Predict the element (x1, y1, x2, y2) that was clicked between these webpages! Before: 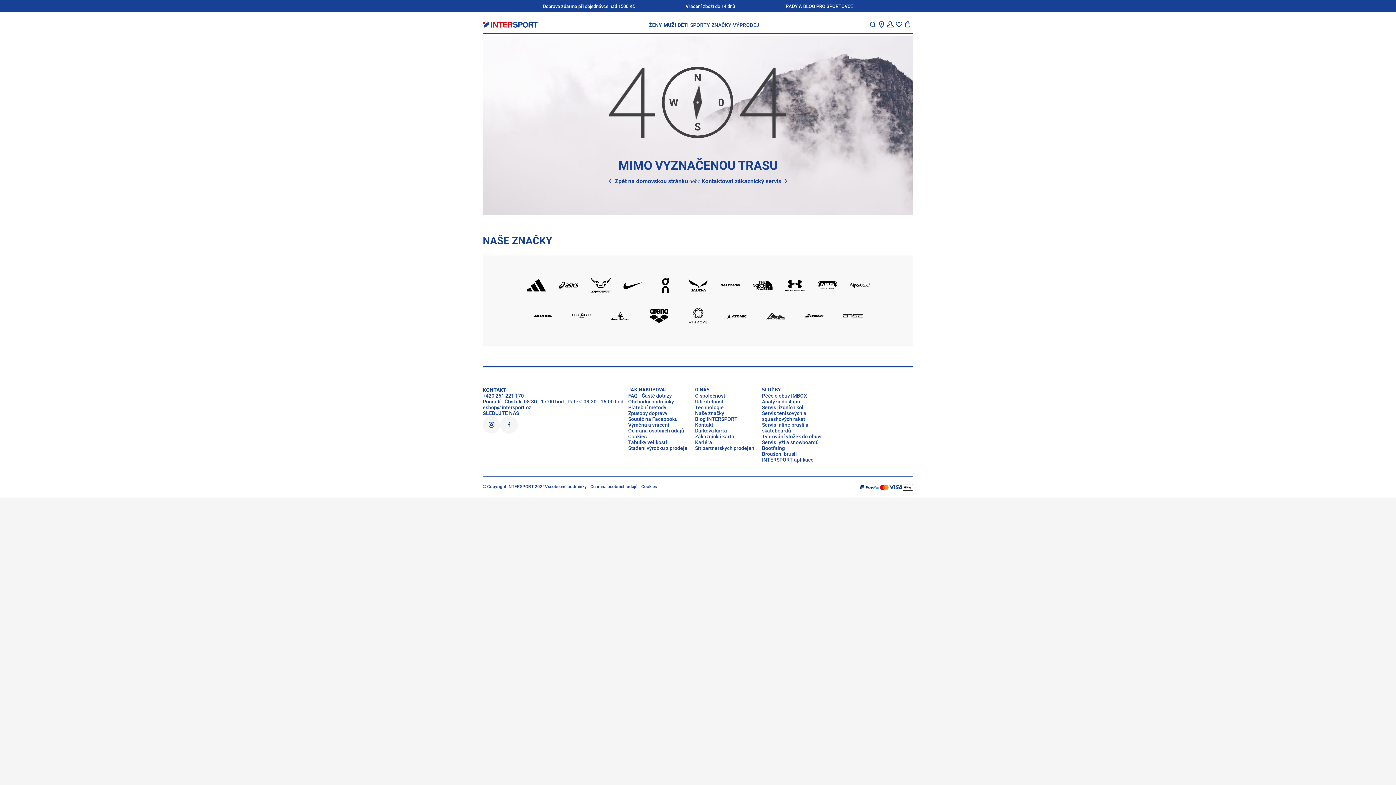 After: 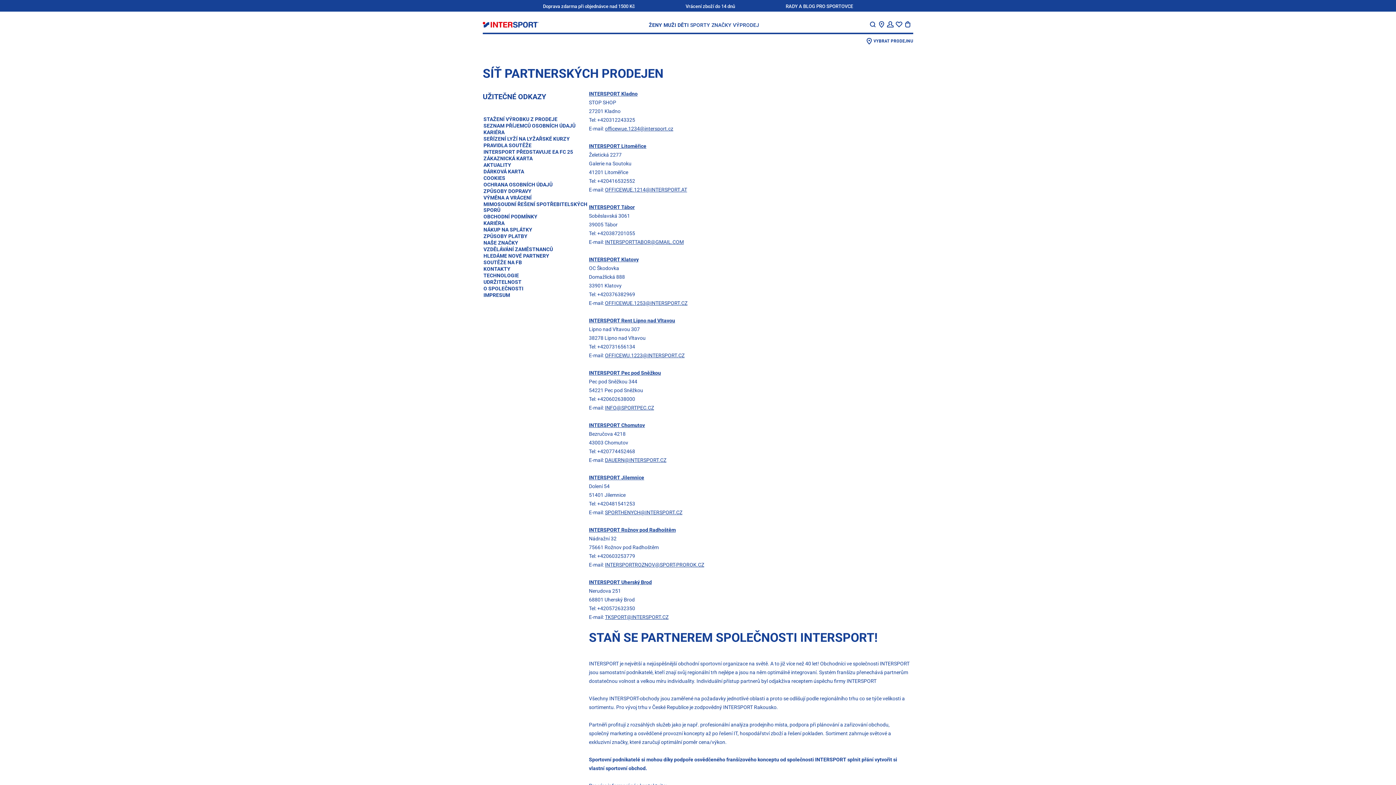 Action: label: Síť partnerských prodejen bbox: (695, 445, 754, 451)